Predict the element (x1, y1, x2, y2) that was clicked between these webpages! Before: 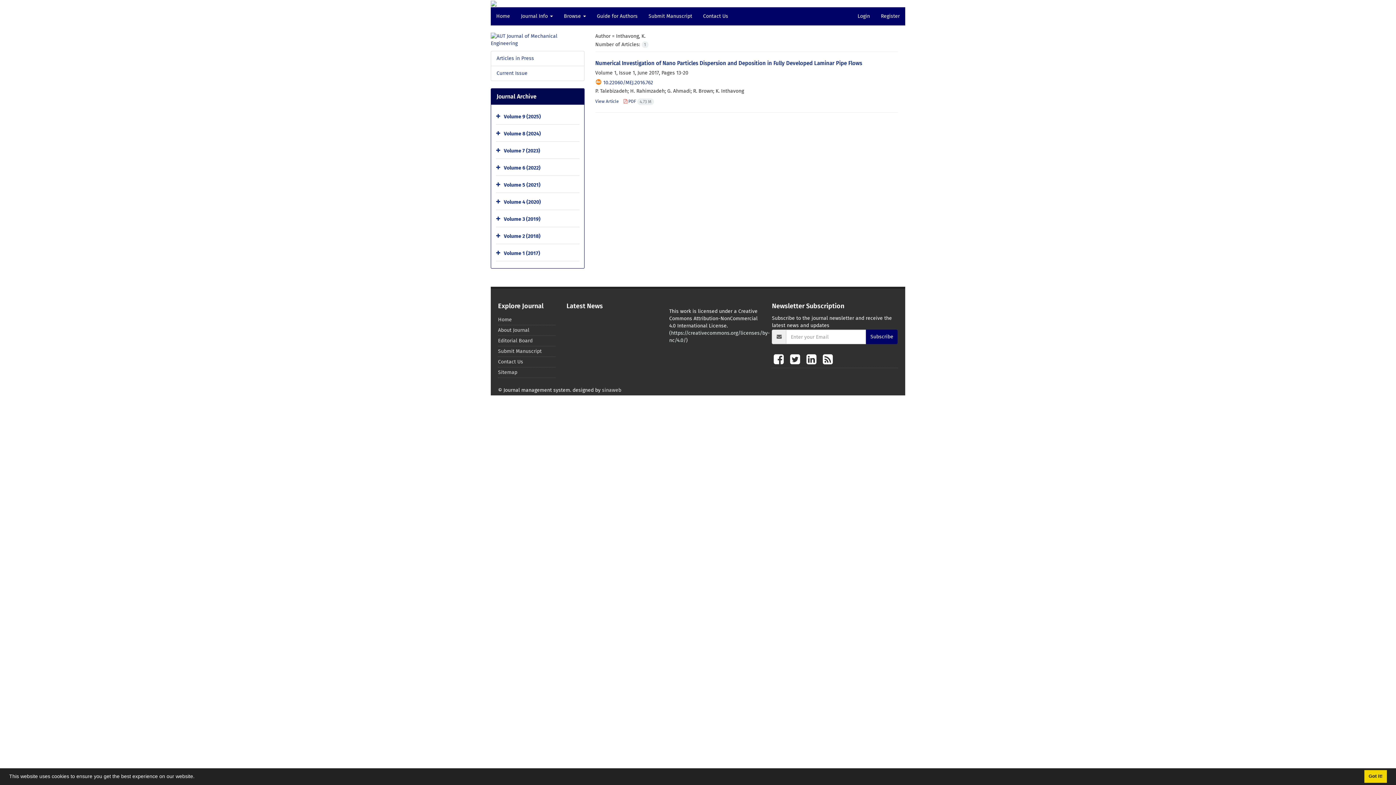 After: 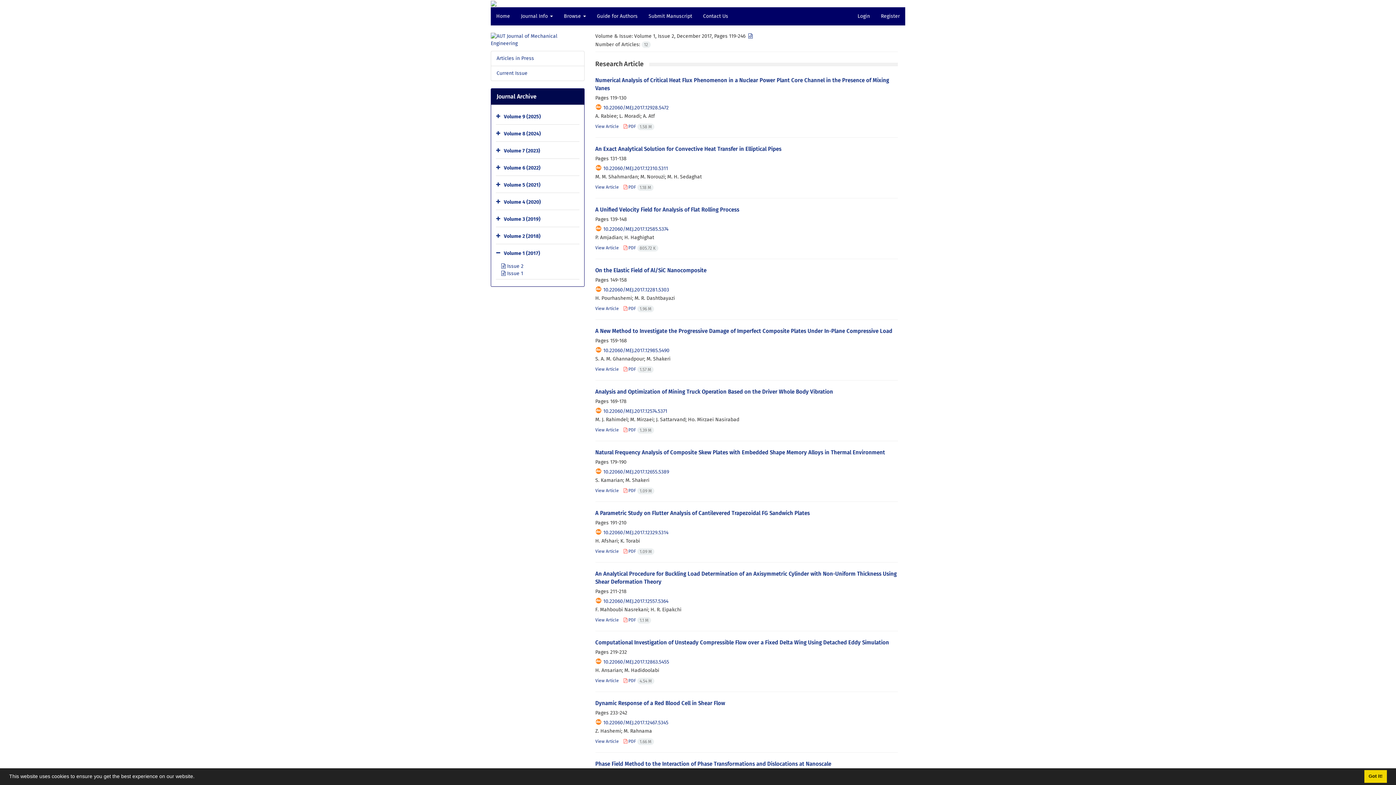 Action: label: Volume 1 (2017) bbox: (504, 250, 540, 256)